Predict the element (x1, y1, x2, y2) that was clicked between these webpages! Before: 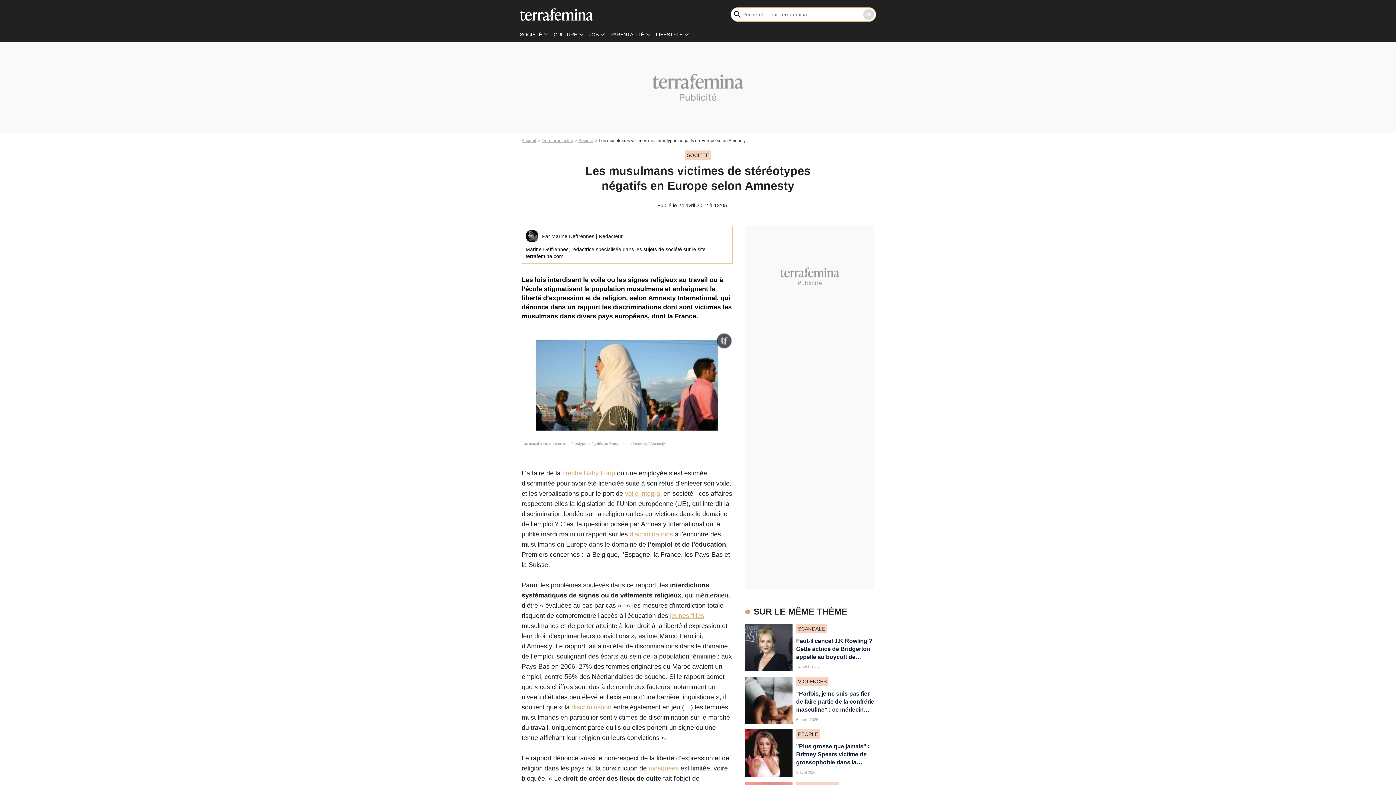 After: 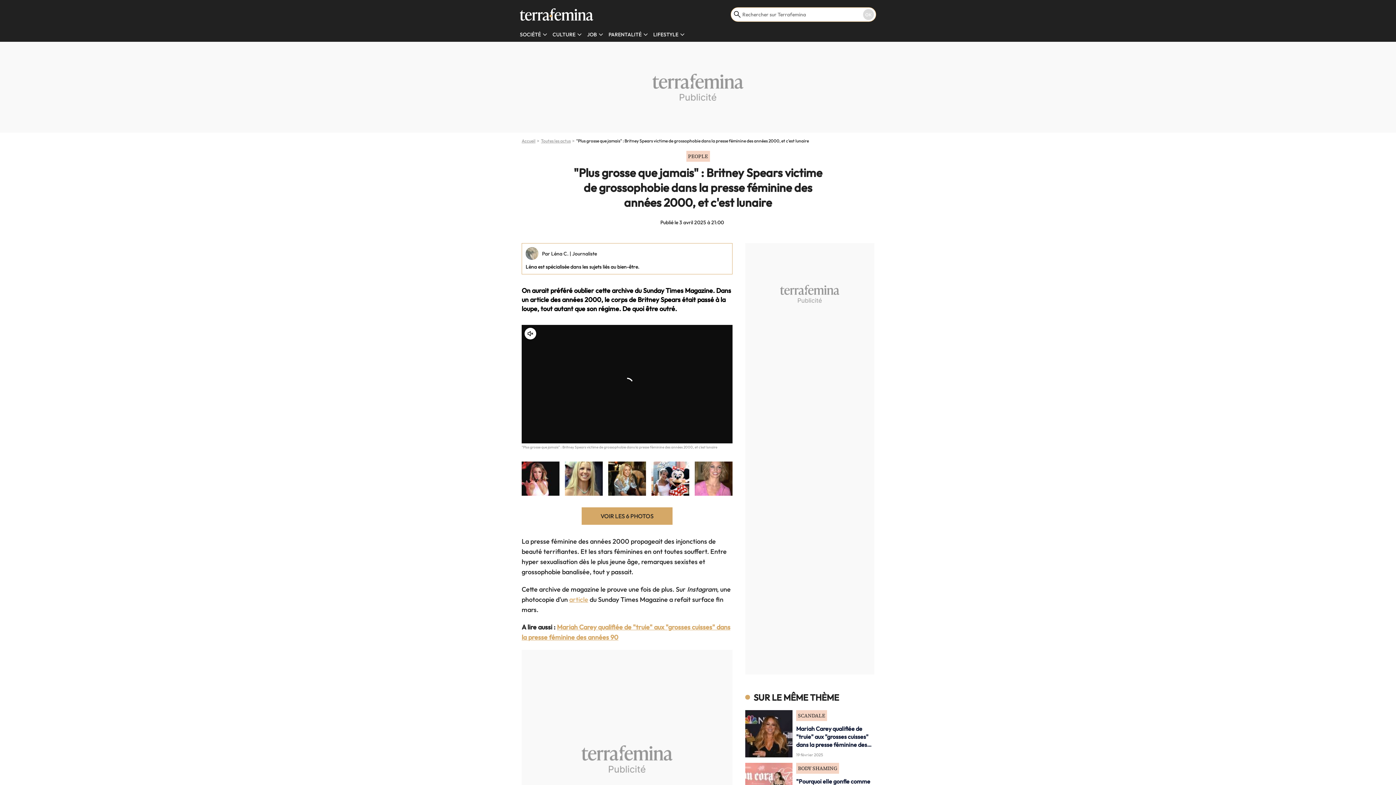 Action: bbox: (796, 743, 873, 781) label: "Plus grosse que jamais" : Britney Spears victime de grossophobie dans la presse féminine des années 2000, et c'est lunaire